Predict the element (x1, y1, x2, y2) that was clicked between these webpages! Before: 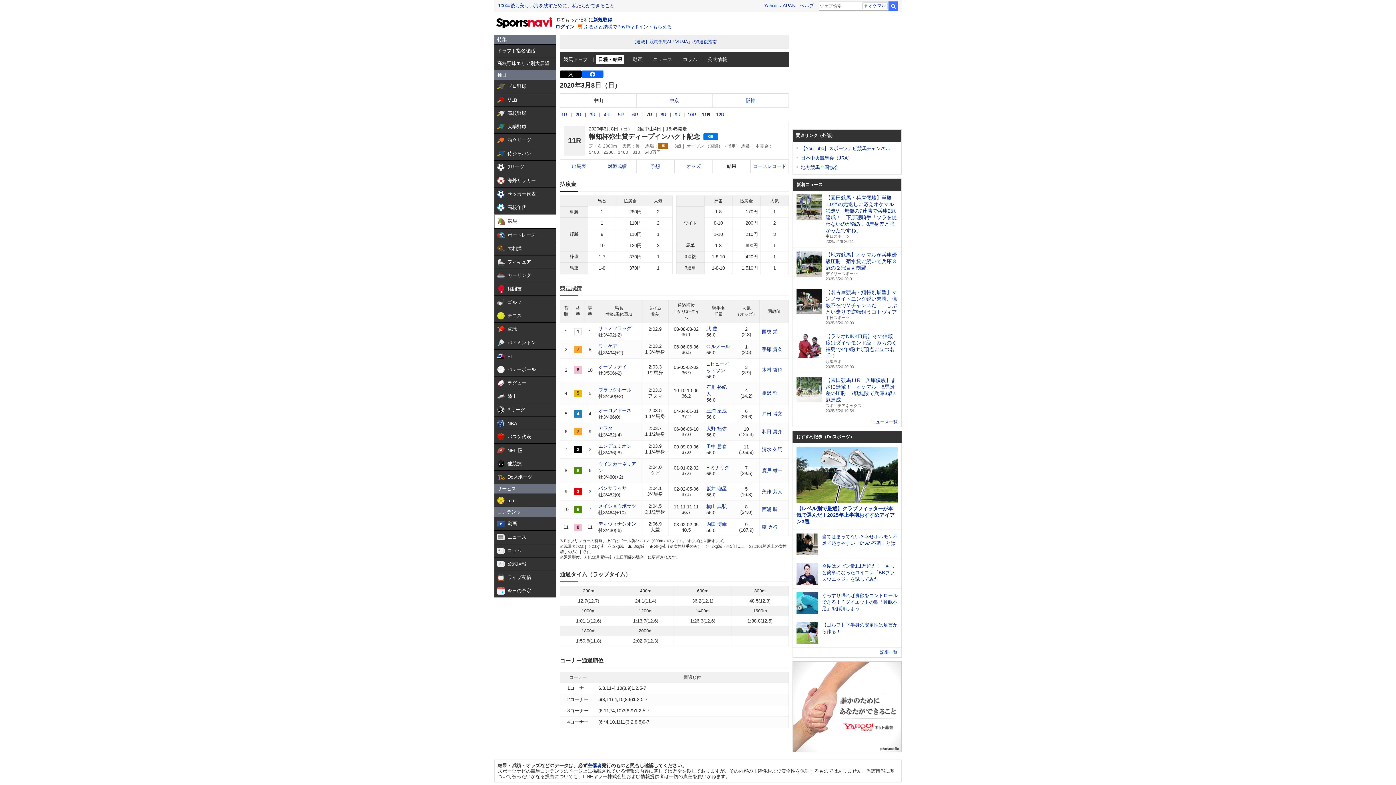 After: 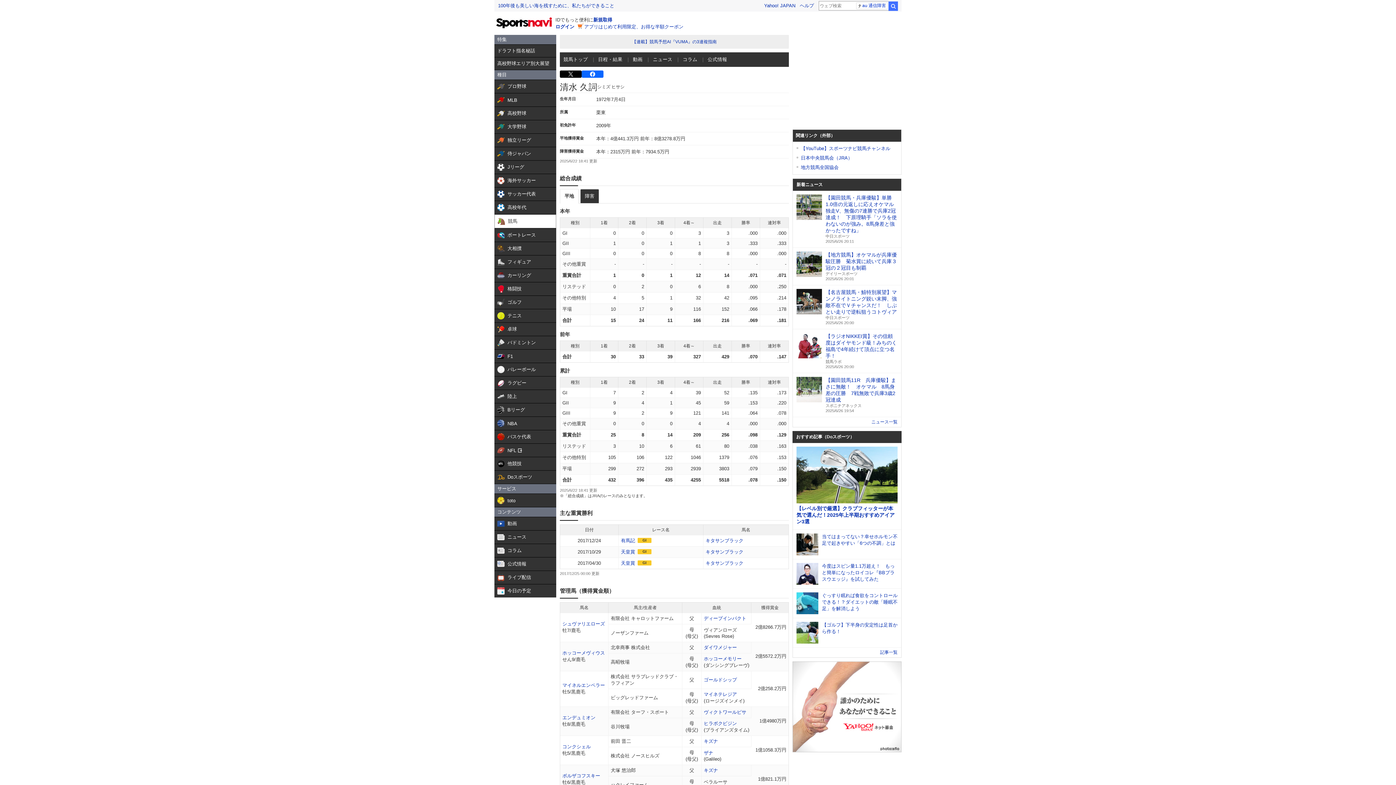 Action: label: 清水 久詞 bbox: (762, 446, 782, 452)